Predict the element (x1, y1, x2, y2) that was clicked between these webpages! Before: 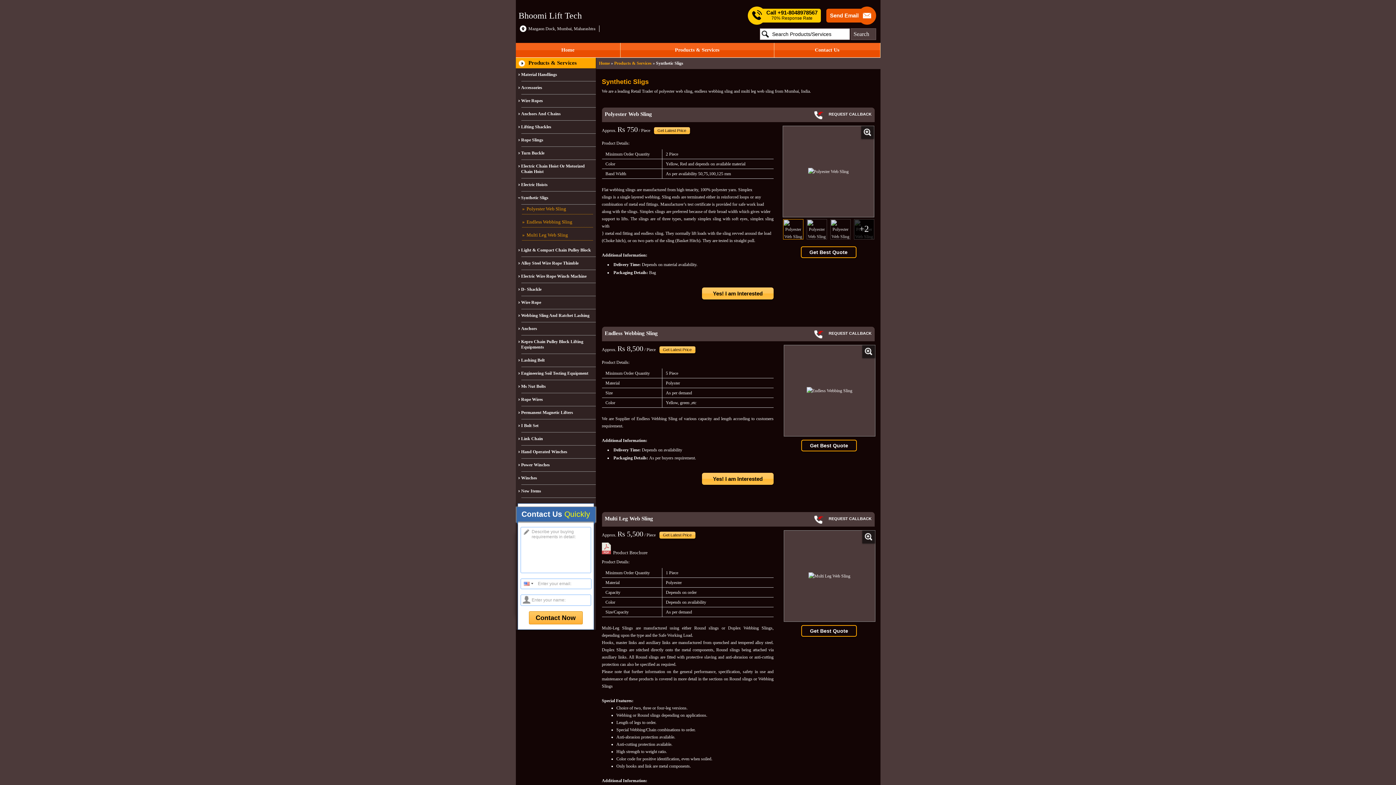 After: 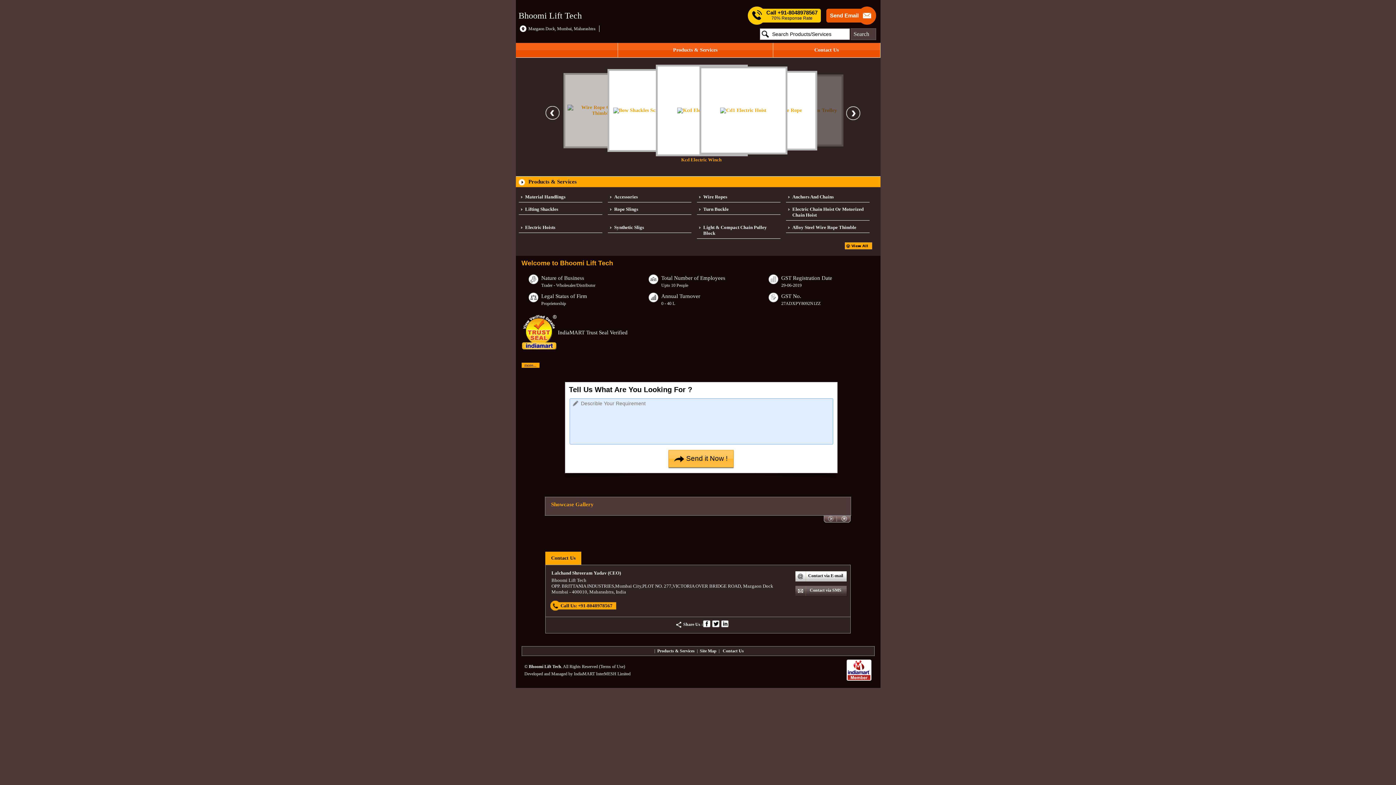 Action: label: Home bbox: (599, 60, 610, 65)